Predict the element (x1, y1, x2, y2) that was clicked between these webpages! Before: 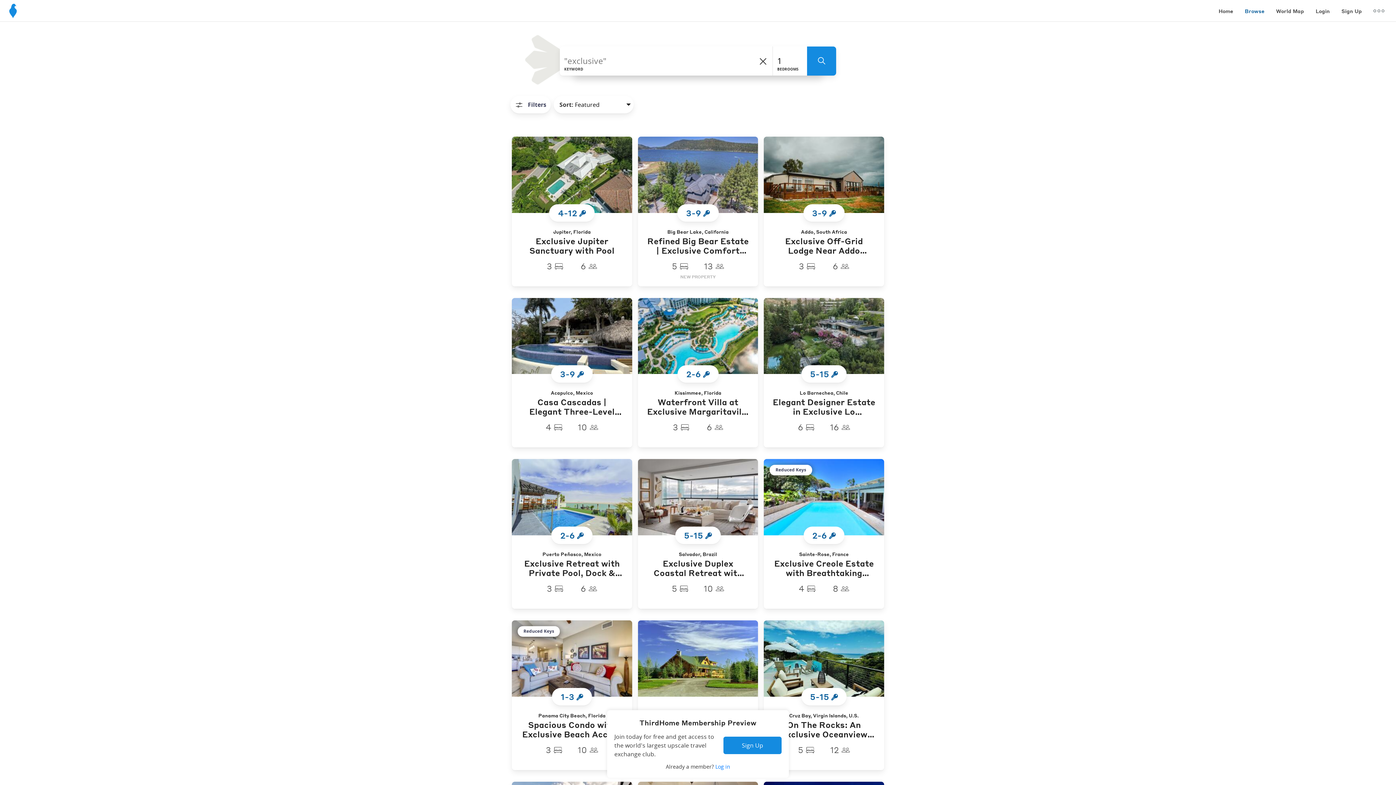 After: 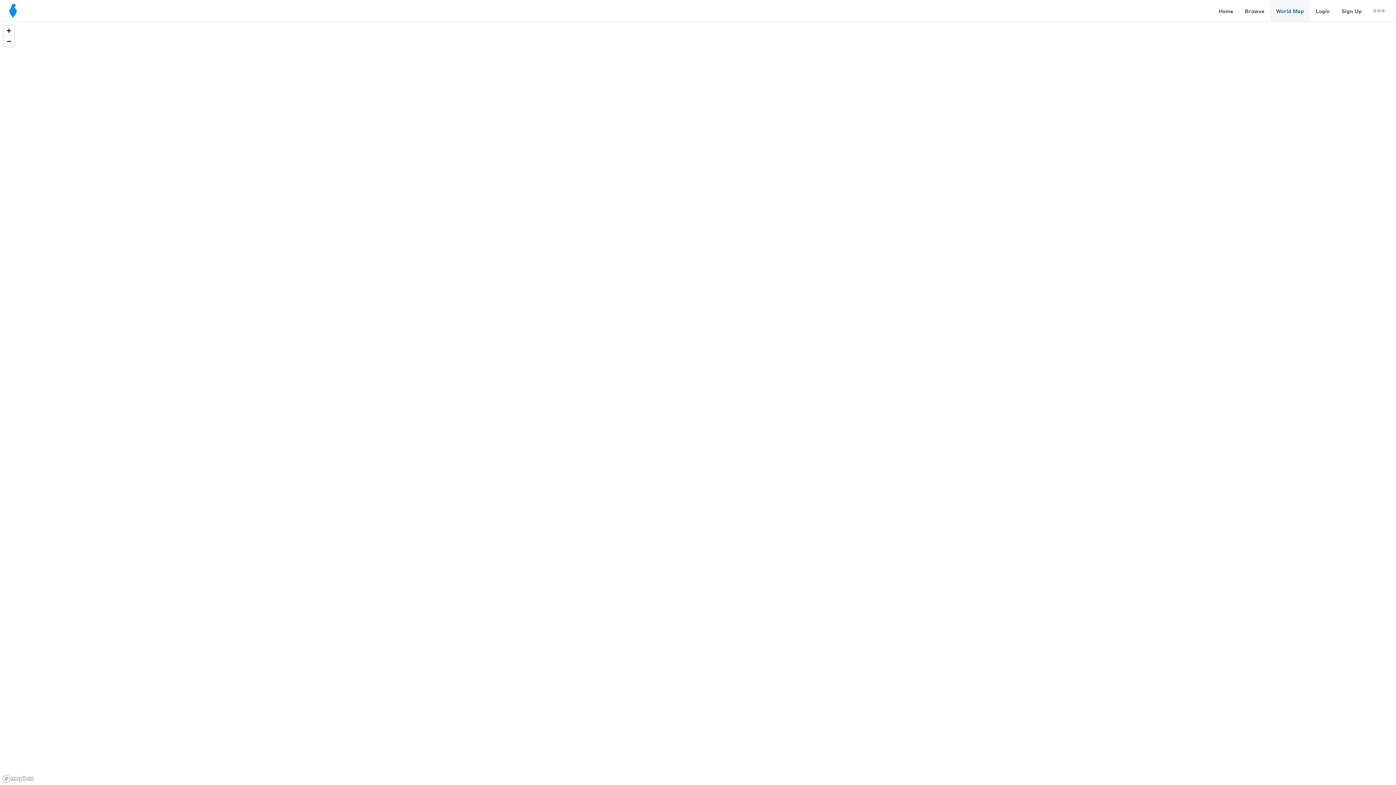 Action: label: World Map bbox: (1270, 0, 1310, 21)